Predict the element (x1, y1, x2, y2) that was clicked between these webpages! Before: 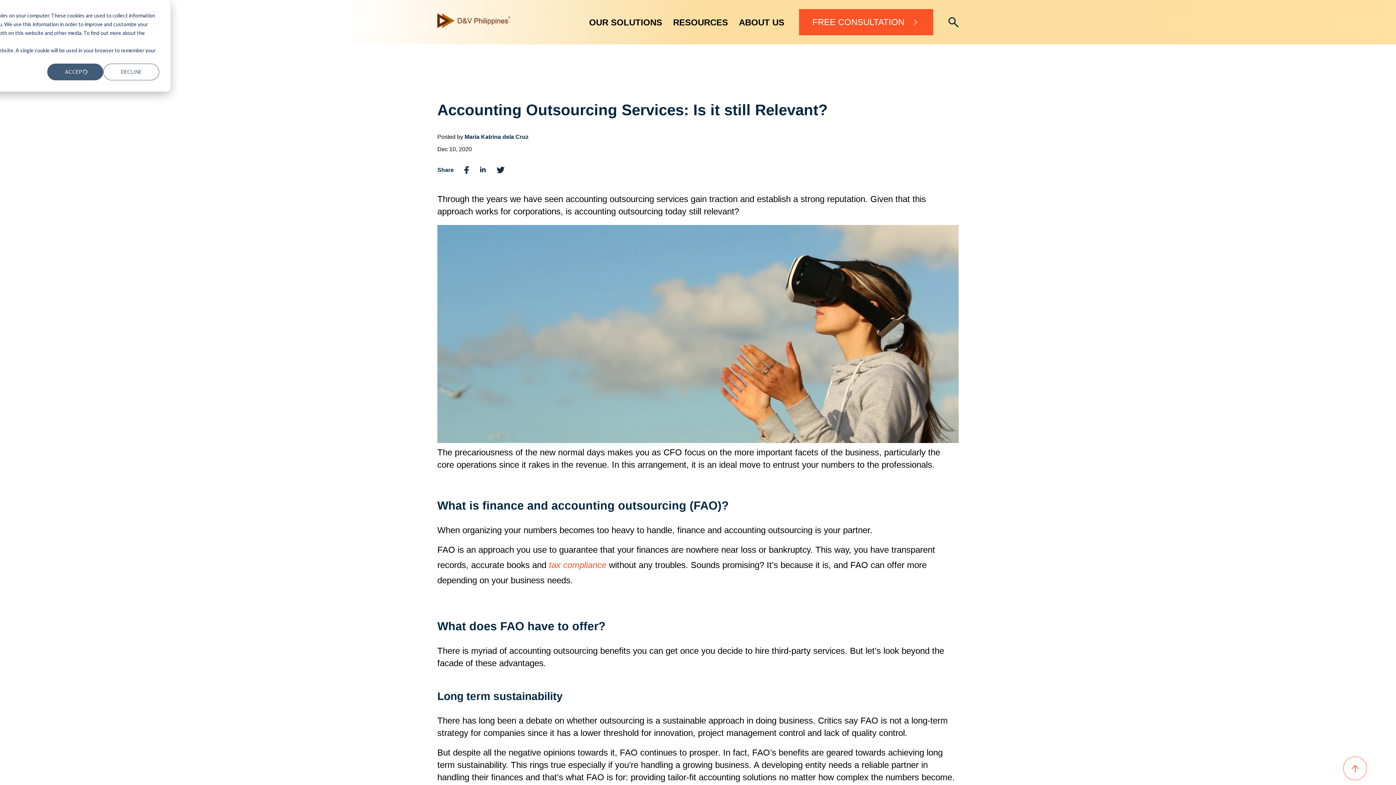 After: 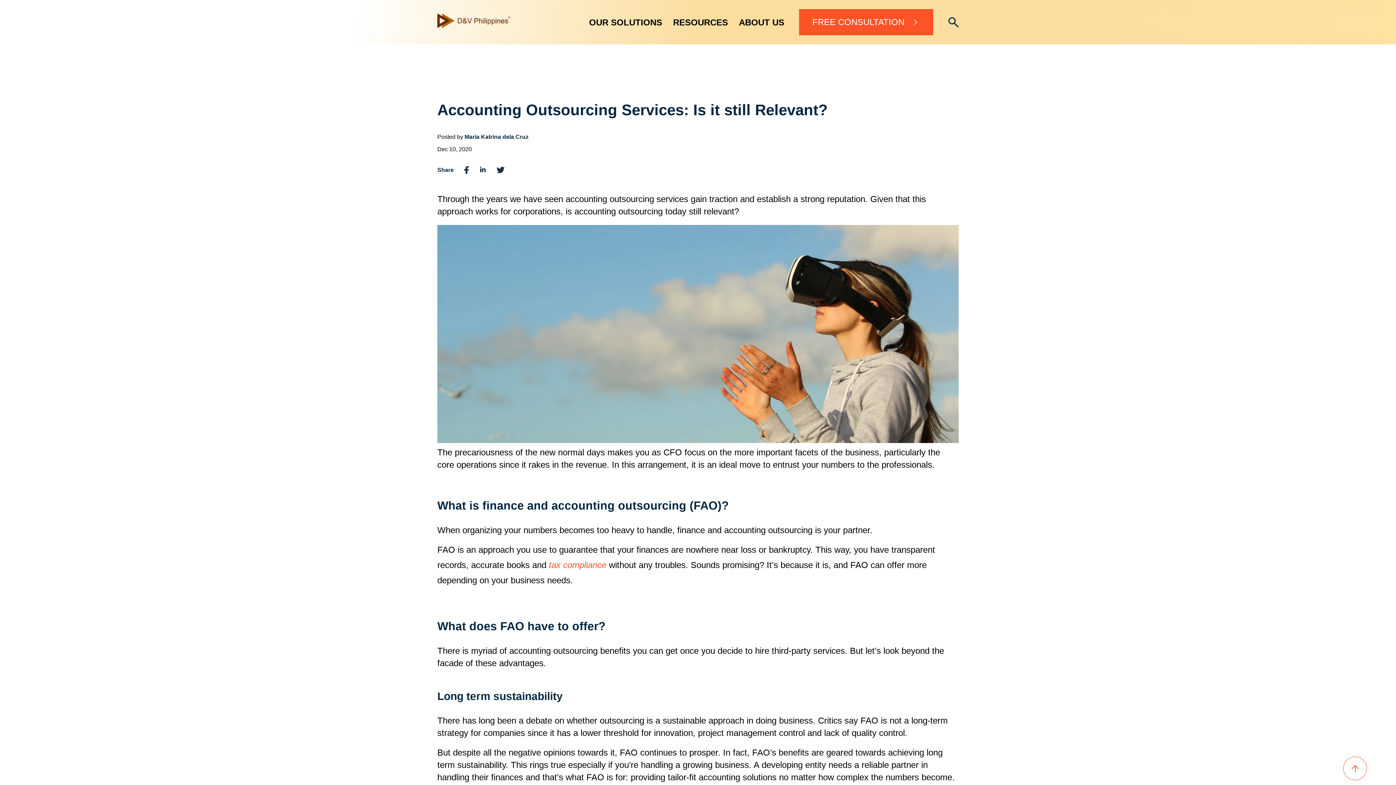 Action: bbox: (103, 63, 159, 80) label: Decline